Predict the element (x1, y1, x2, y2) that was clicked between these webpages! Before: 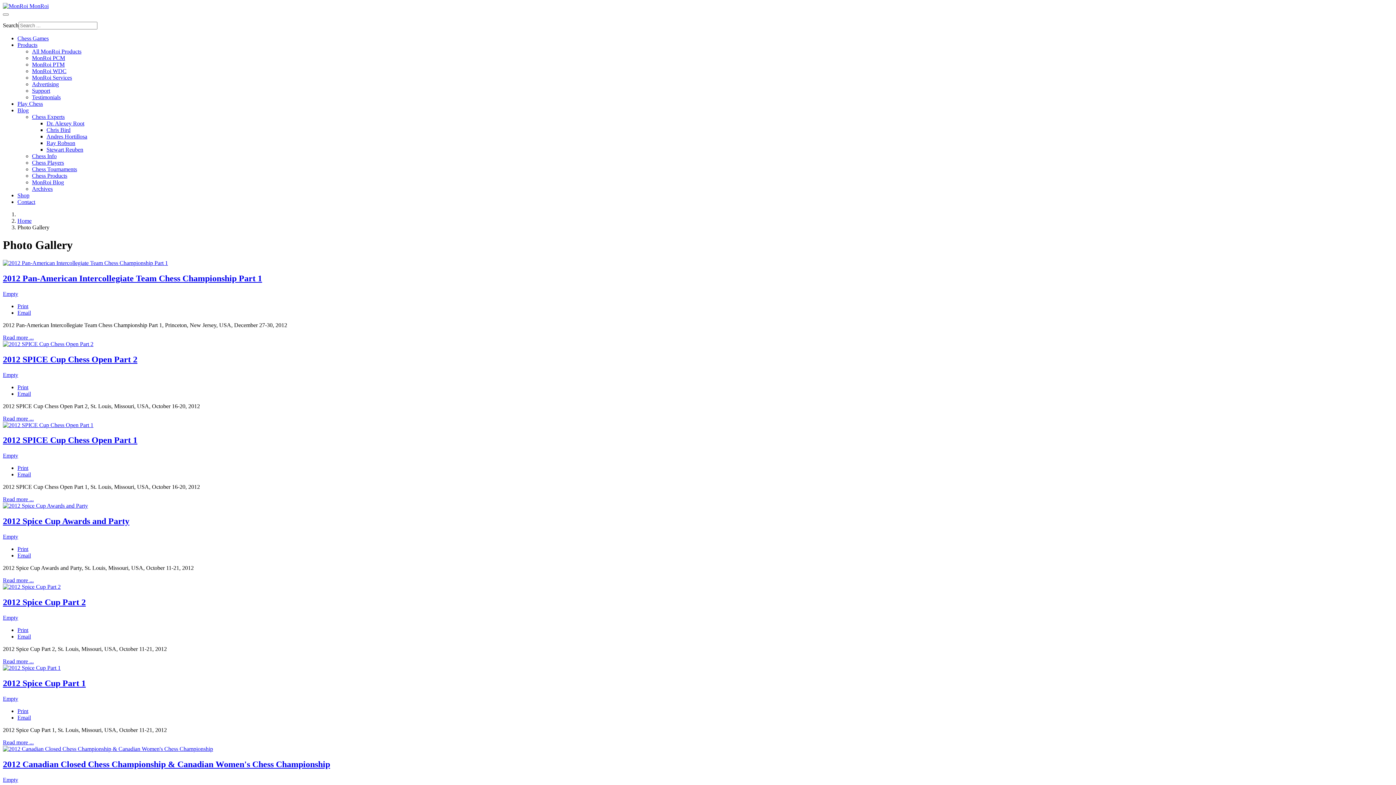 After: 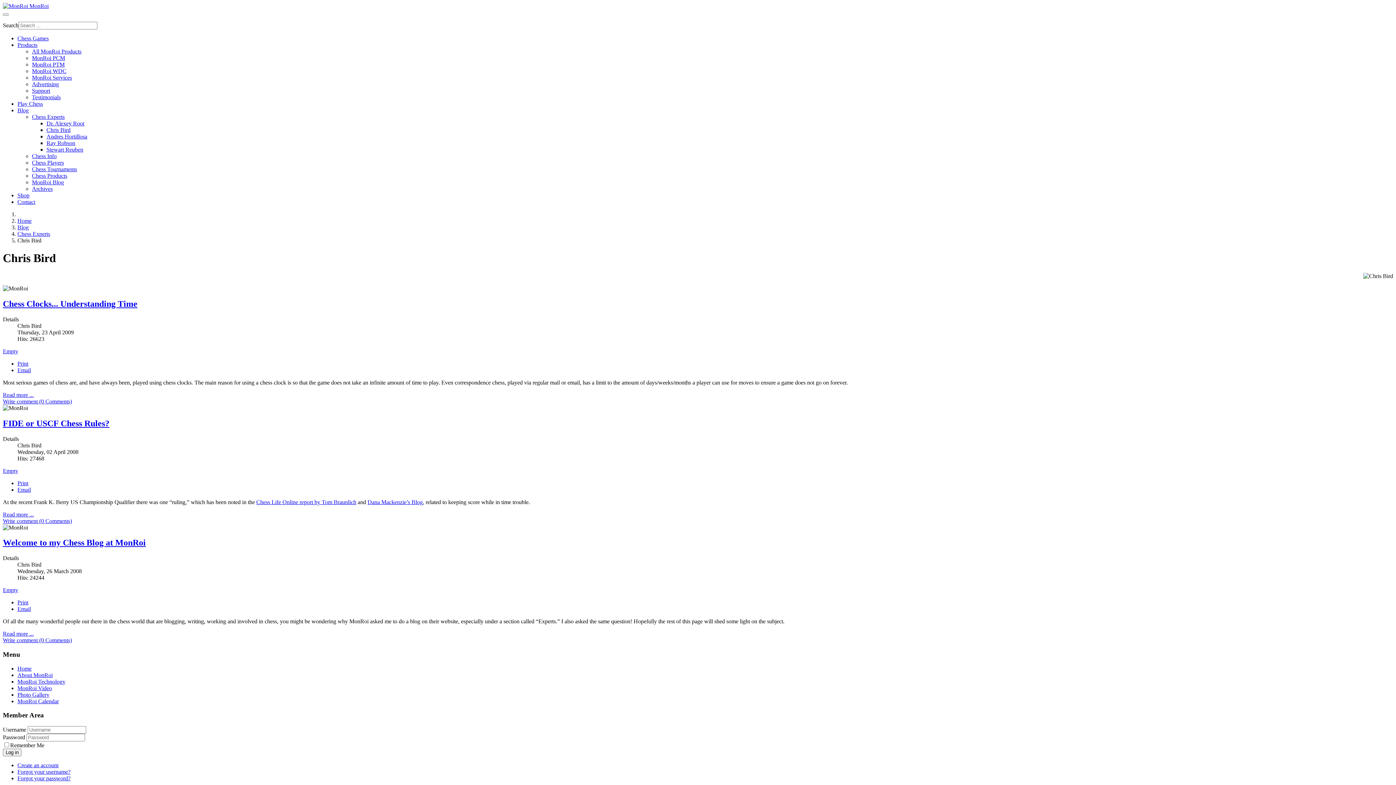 Action: bbox: (46, 126, 70, 133) label: Chris Bird